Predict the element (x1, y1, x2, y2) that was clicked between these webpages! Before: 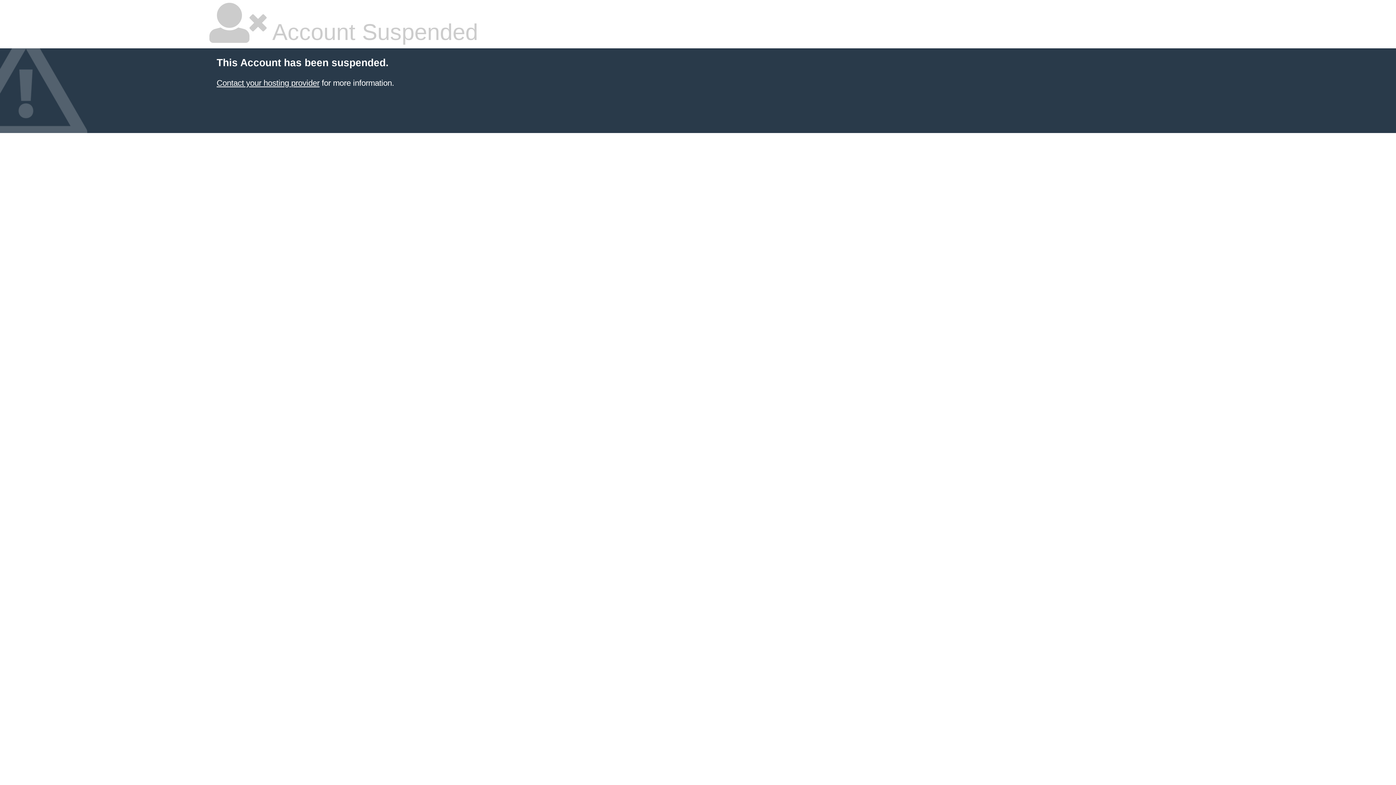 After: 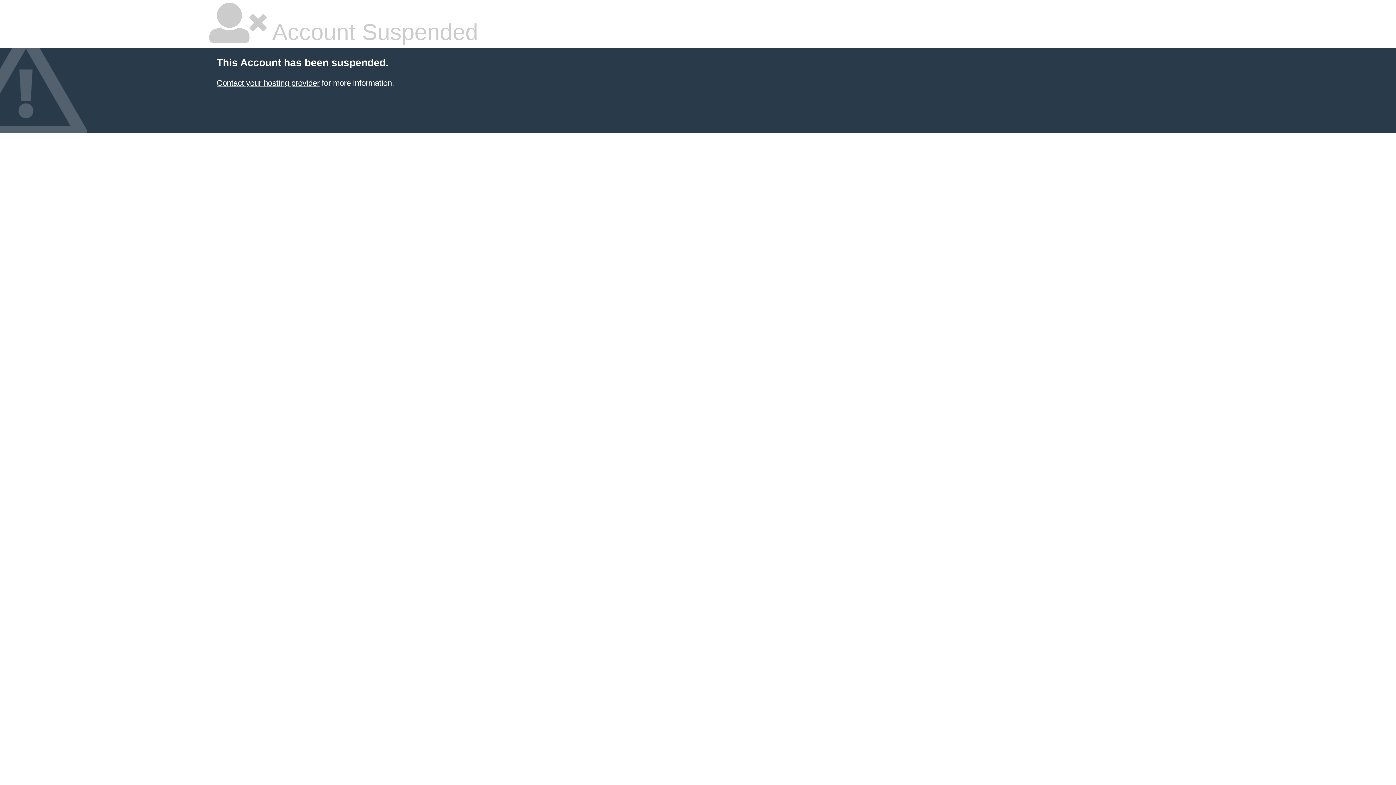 Action: label: Contact your hosting provider bbox: (216, 78, 319, 87)